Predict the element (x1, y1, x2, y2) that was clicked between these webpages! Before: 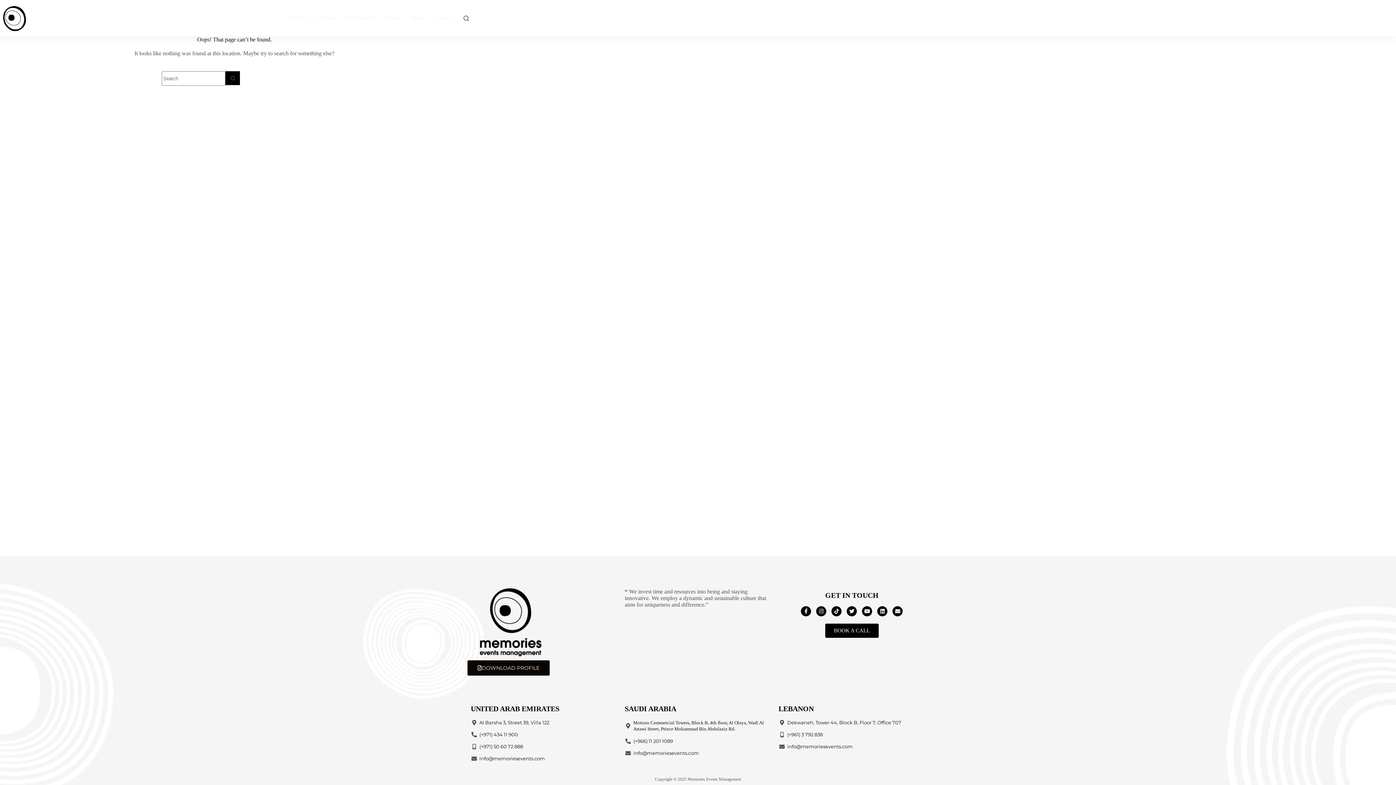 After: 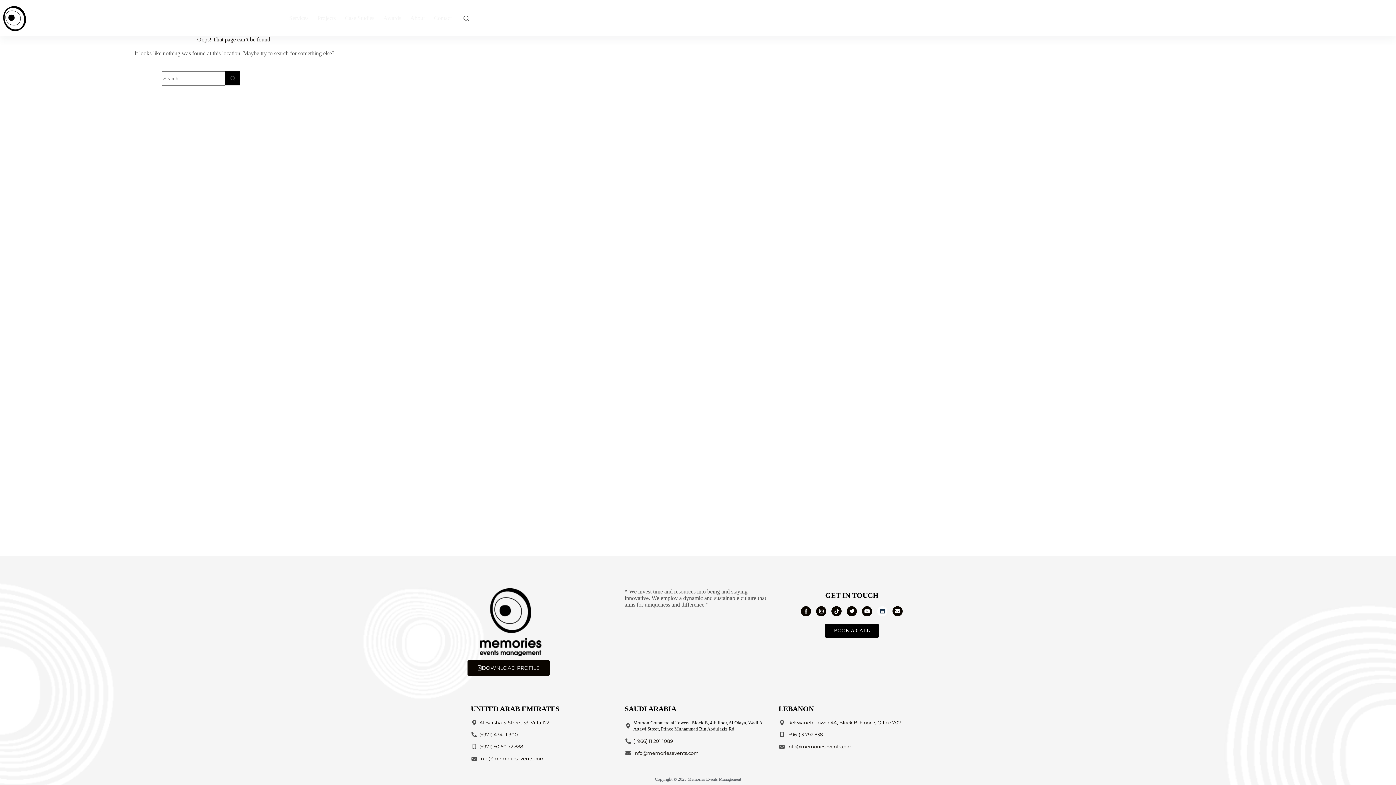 Action: bbox: (877, 606, 887, 616) label: Linkedin